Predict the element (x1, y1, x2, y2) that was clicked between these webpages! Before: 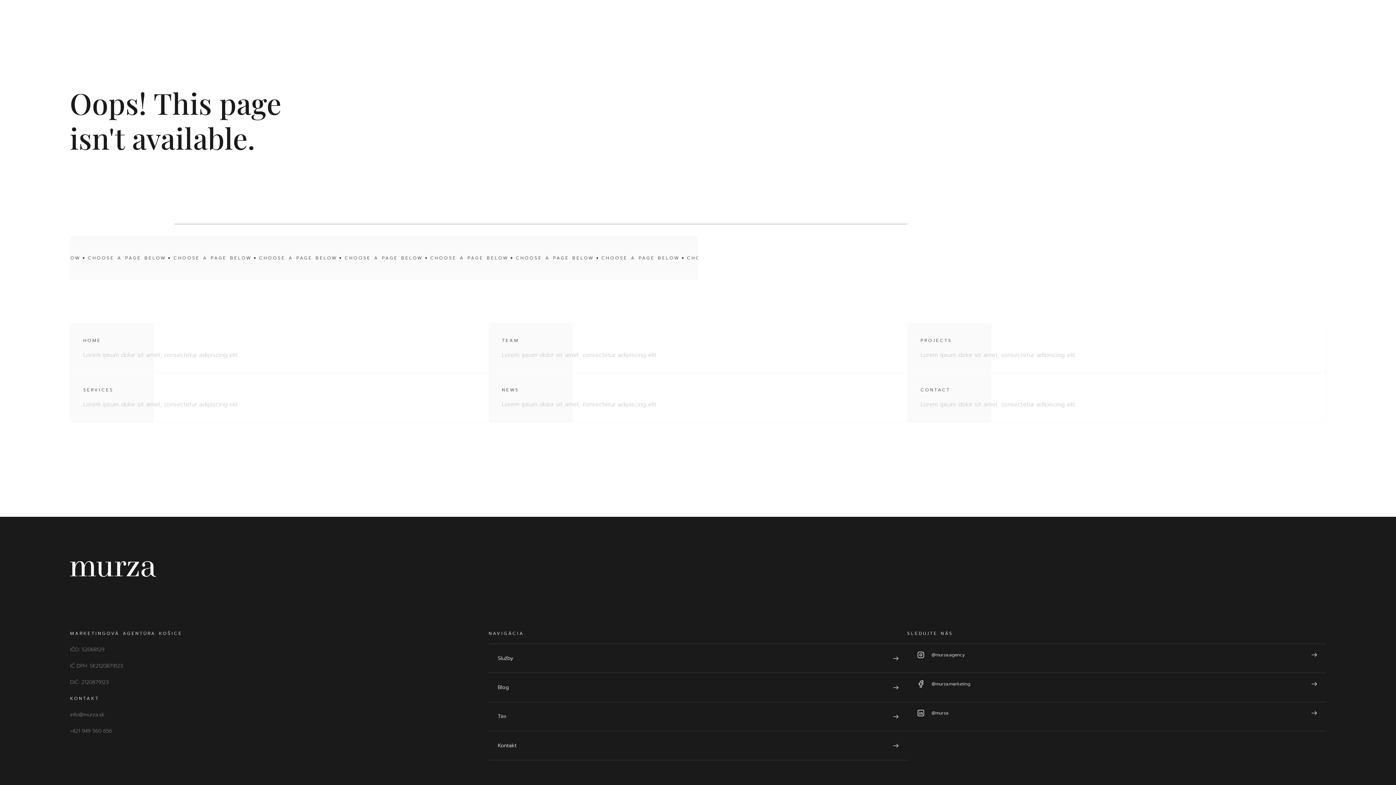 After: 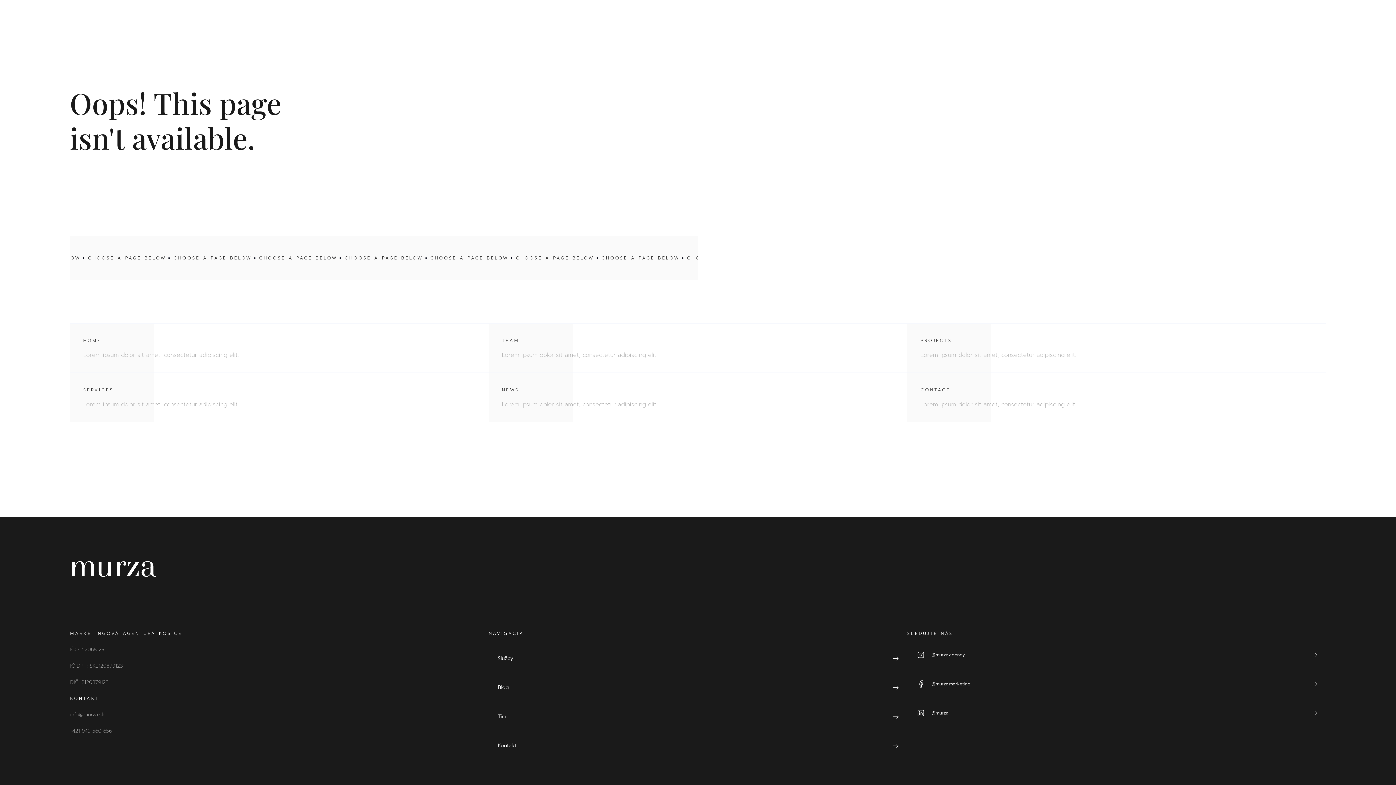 Action: bbox: (907, 673, 1326, 702) label: @murza.marketing